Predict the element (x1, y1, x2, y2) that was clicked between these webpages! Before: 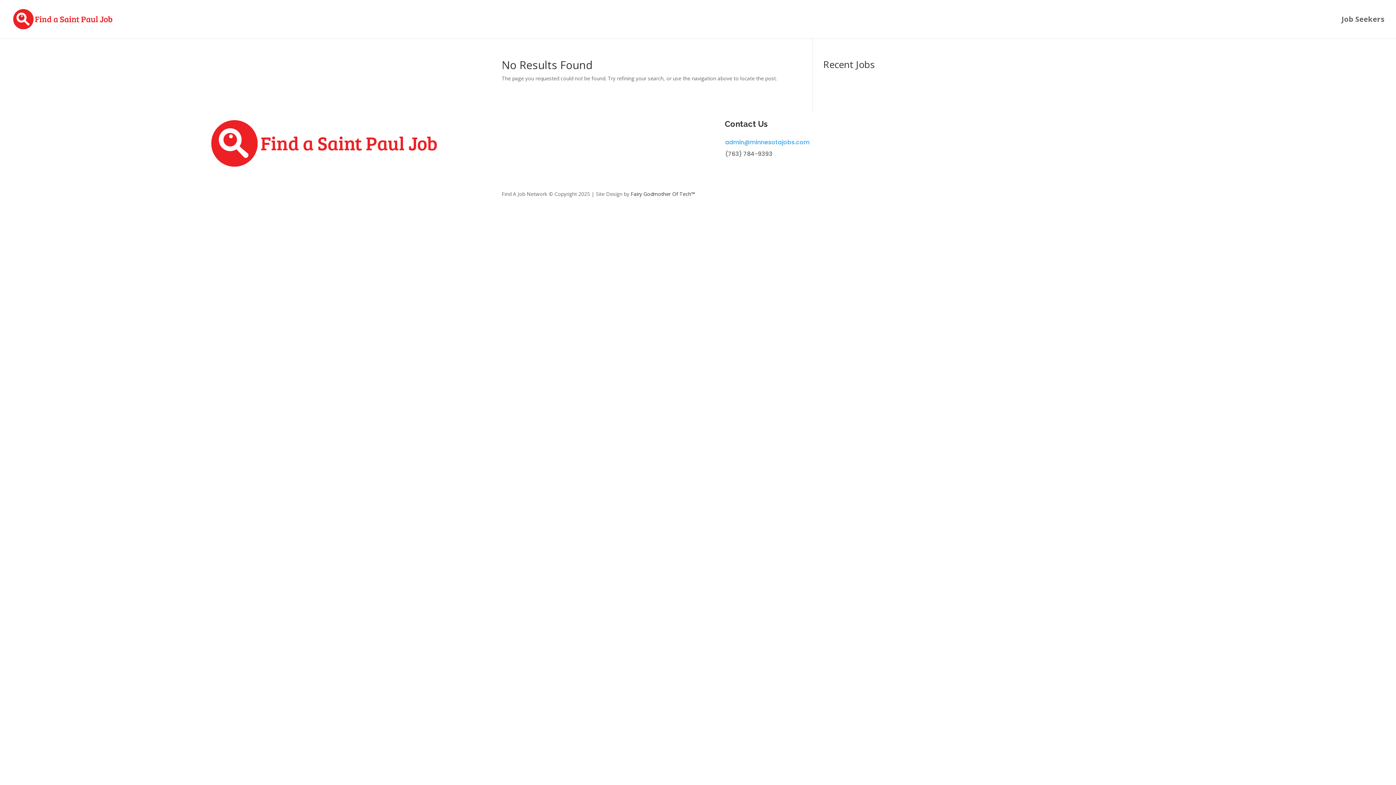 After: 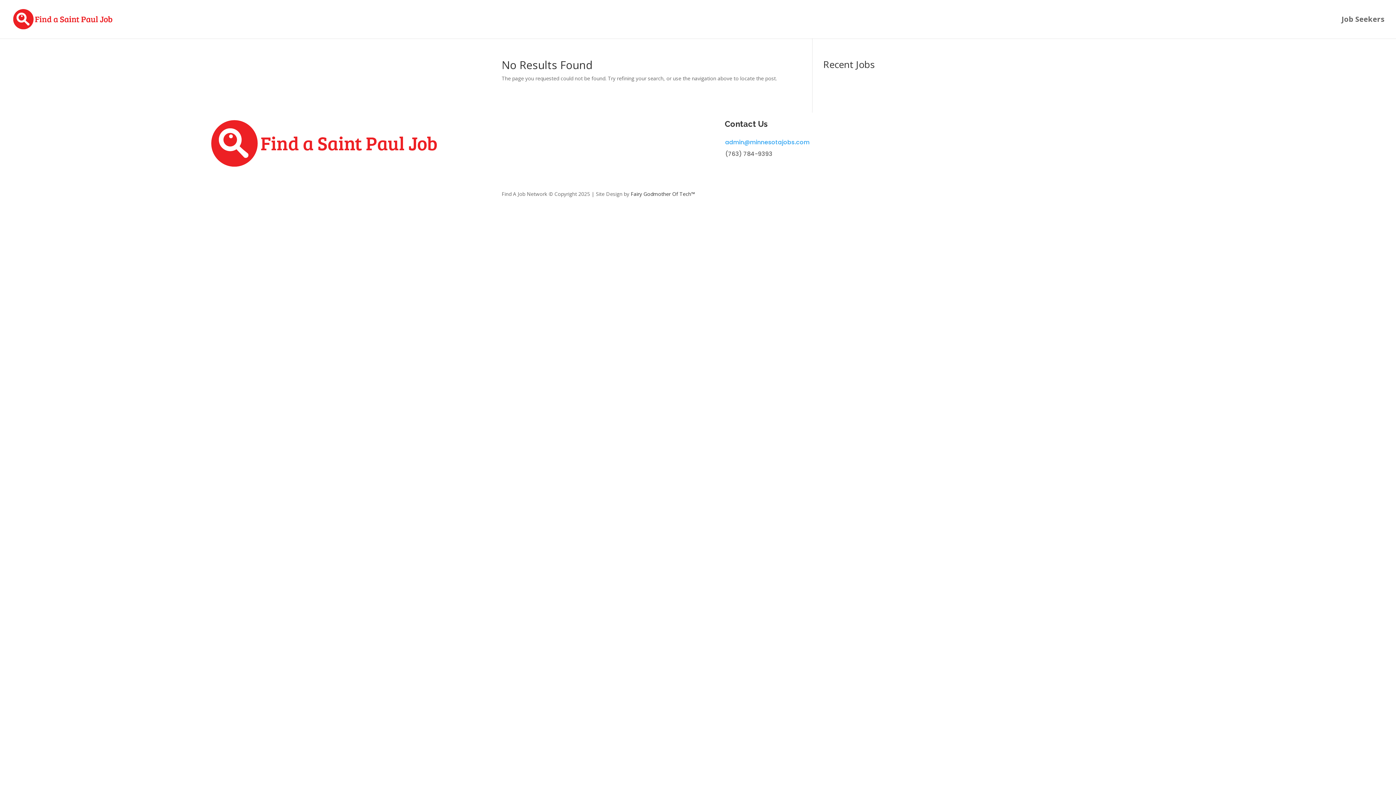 Action: bbox: (725, 138, 809, 146) label: admin@minnesotajobs.com